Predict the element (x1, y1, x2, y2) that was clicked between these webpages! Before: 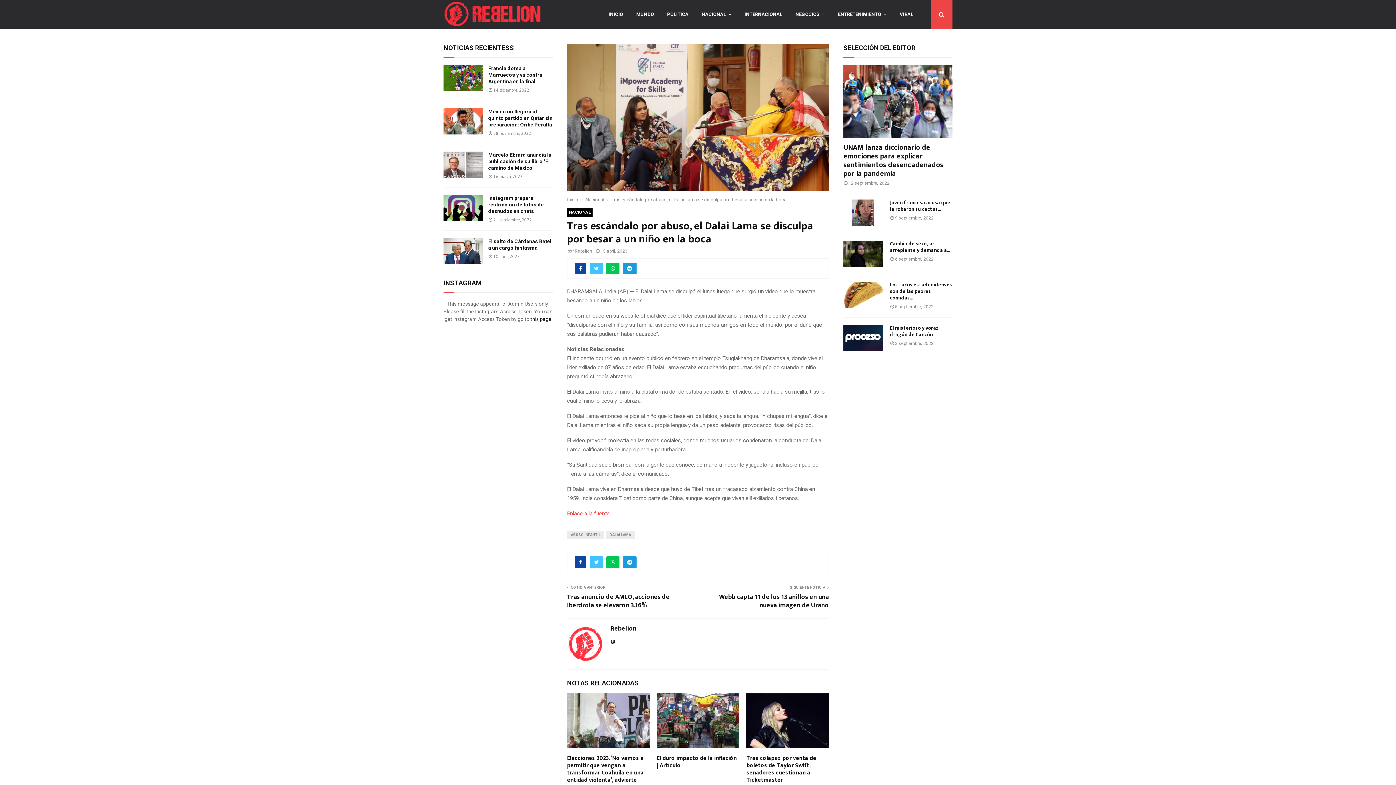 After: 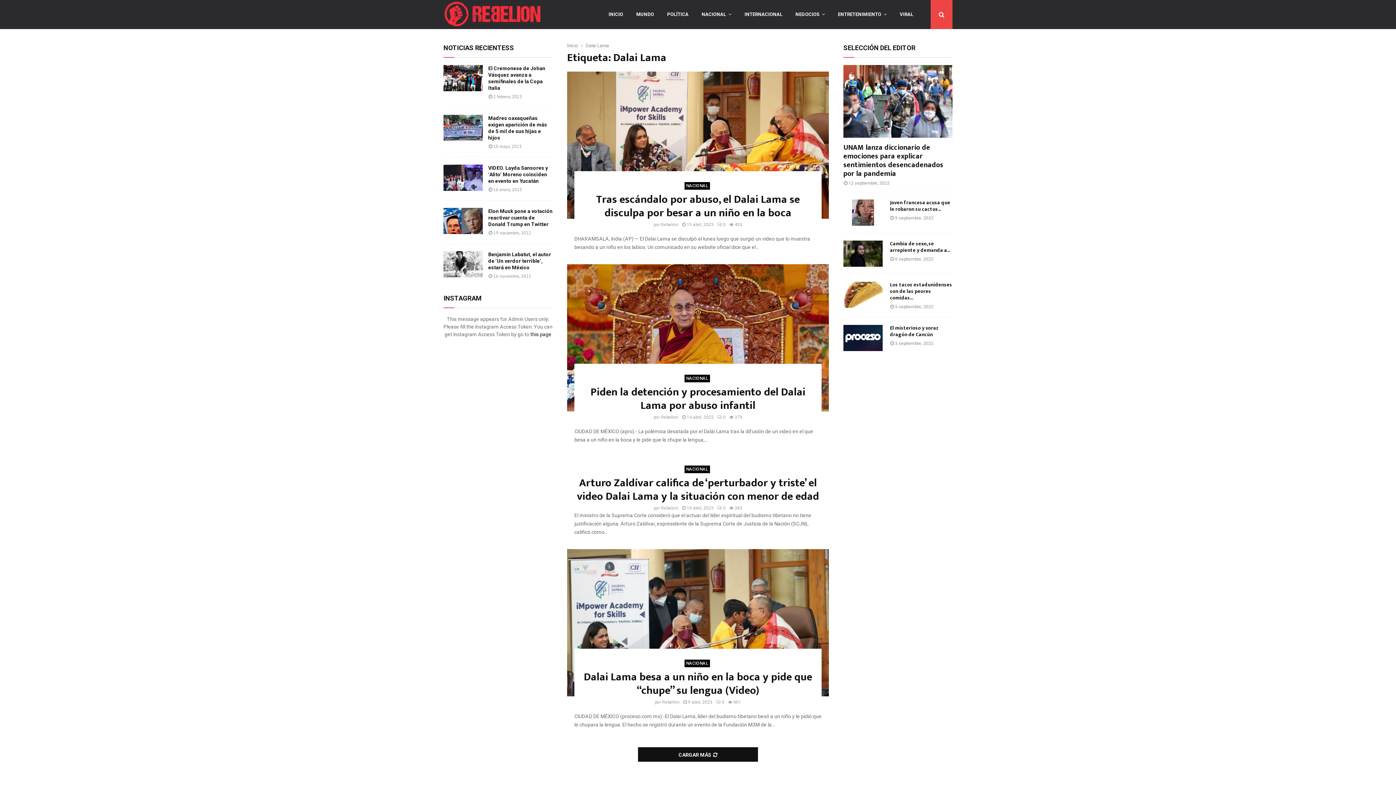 Action: bbox: (606, 530, 634, 539) label: DALAI LAMA